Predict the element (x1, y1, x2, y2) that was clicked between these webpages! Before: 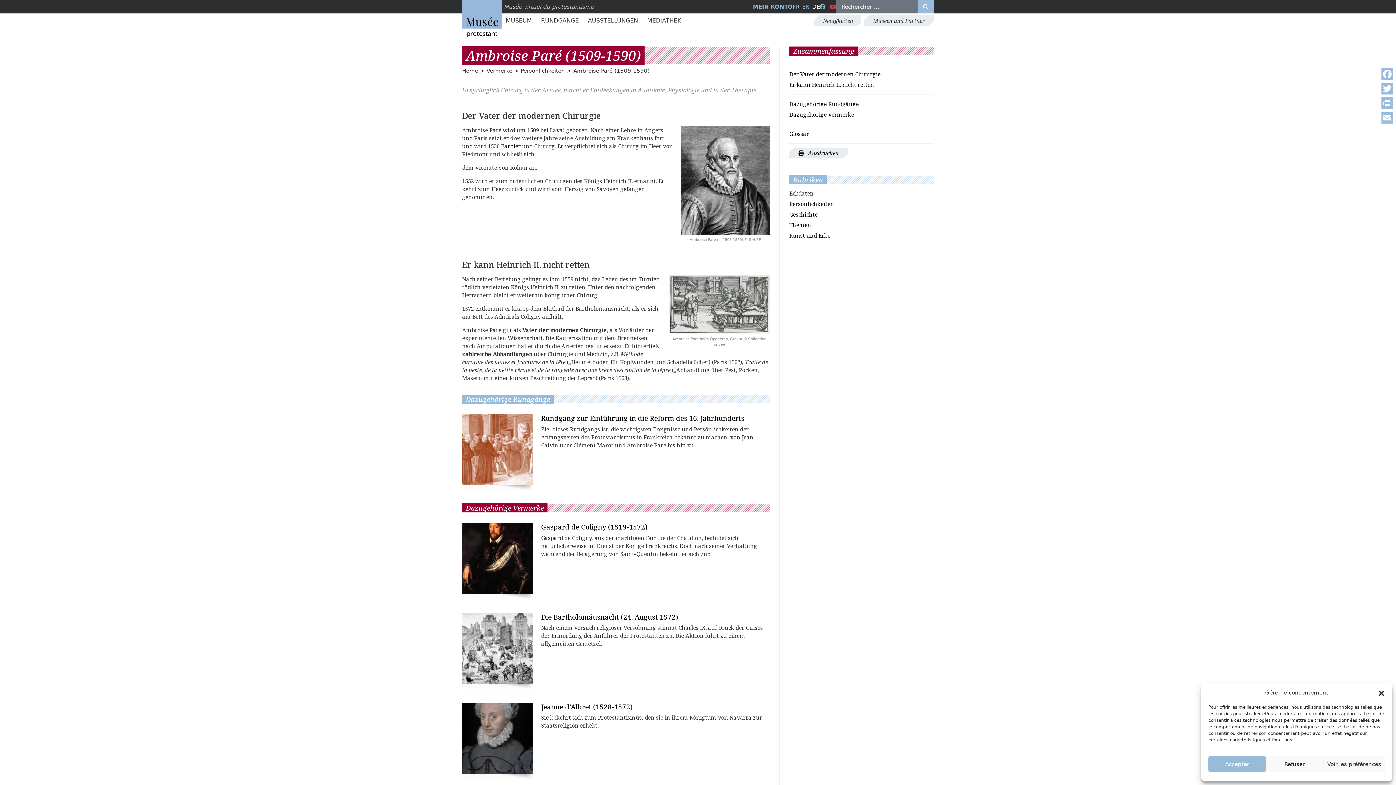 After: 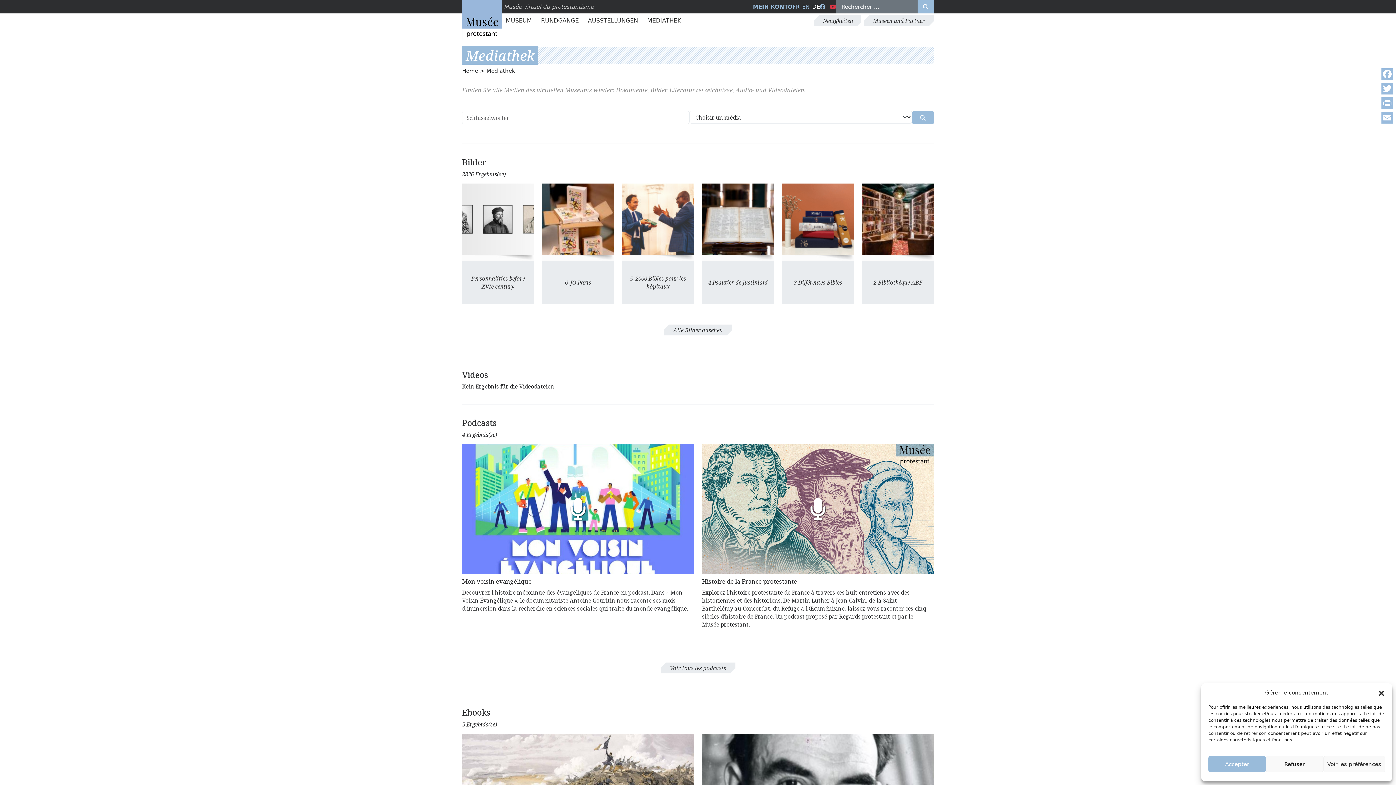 Action: bbox: (645, 13, 683, 28) label: MEDIATHEK